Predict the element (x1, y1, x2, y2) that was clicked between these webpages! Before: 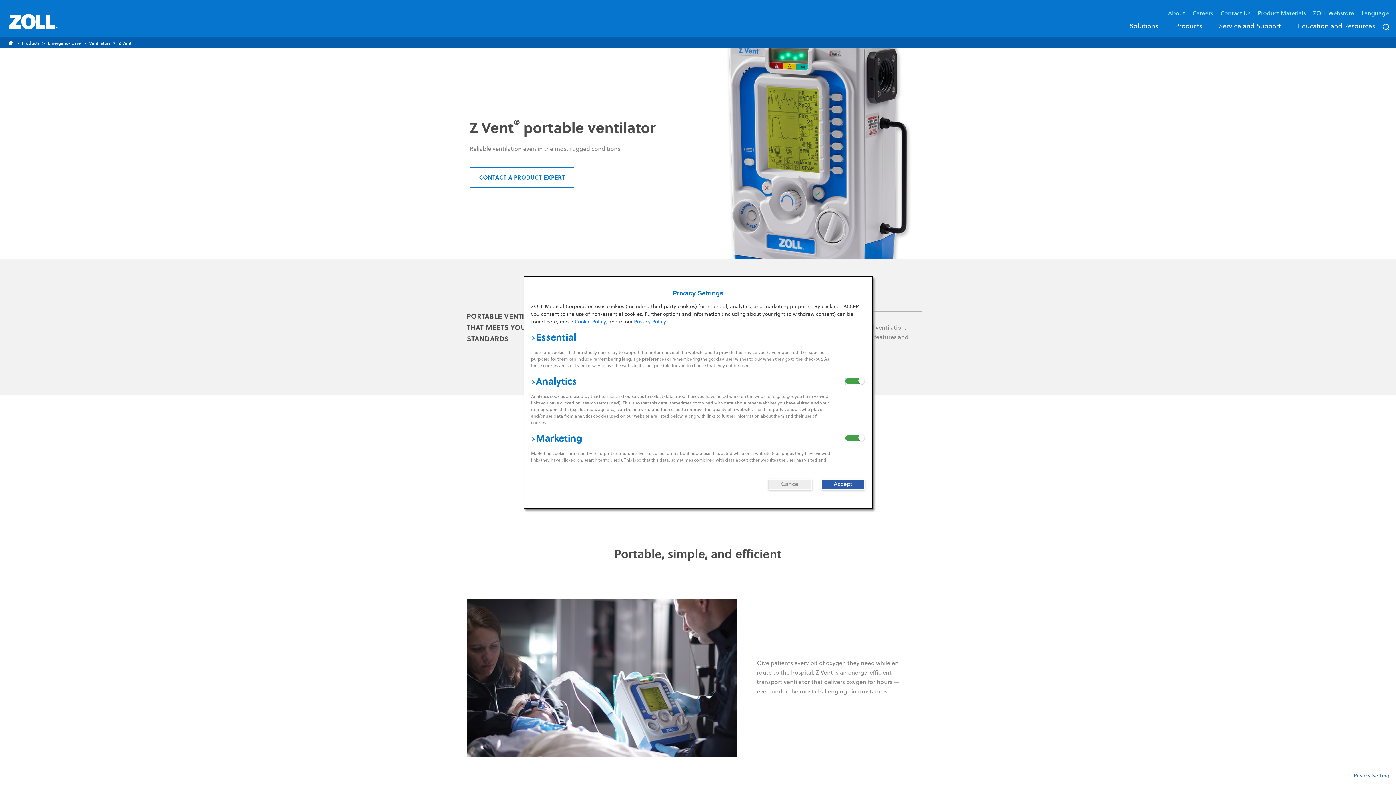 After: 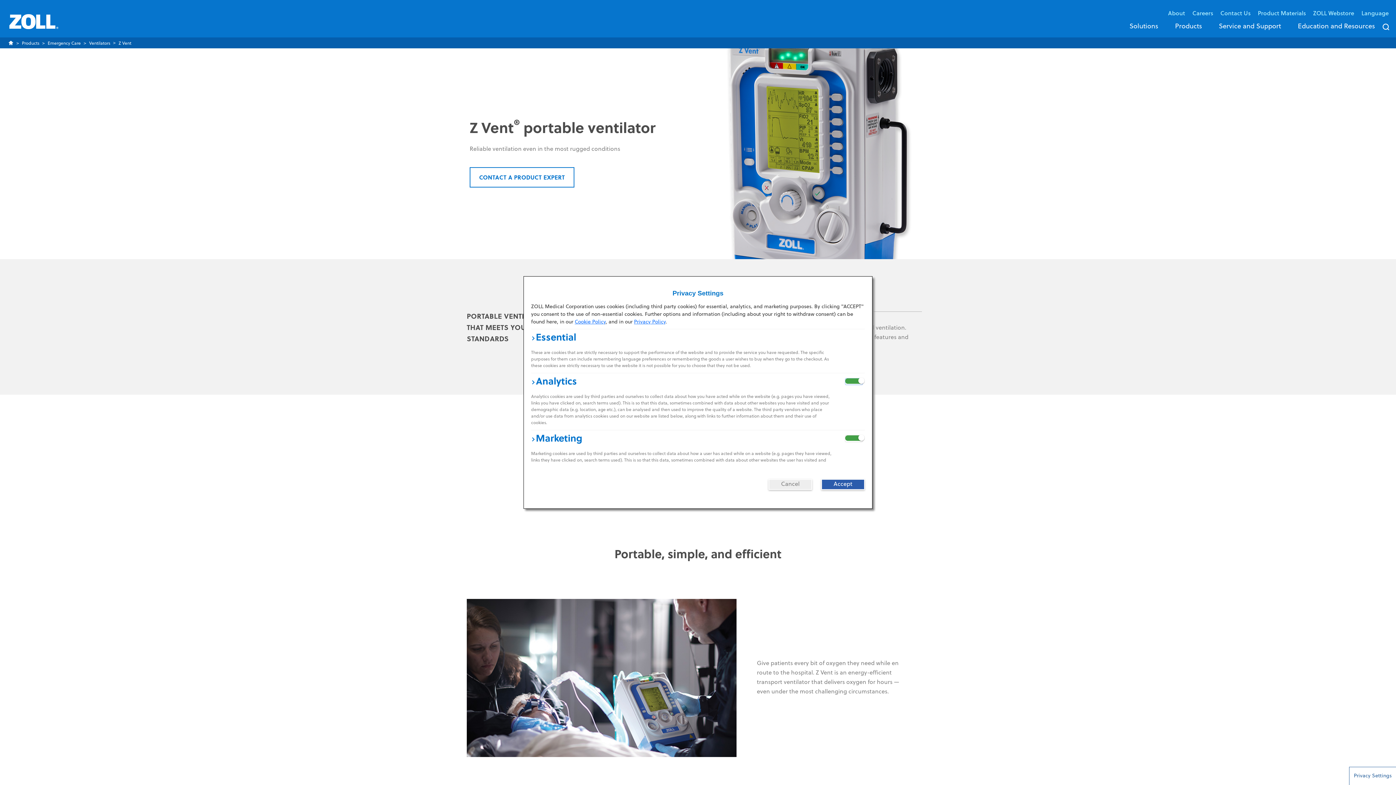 Action: bbox: (1349, 767, 1396, 785) label: Open Cookie Consent Preferences 